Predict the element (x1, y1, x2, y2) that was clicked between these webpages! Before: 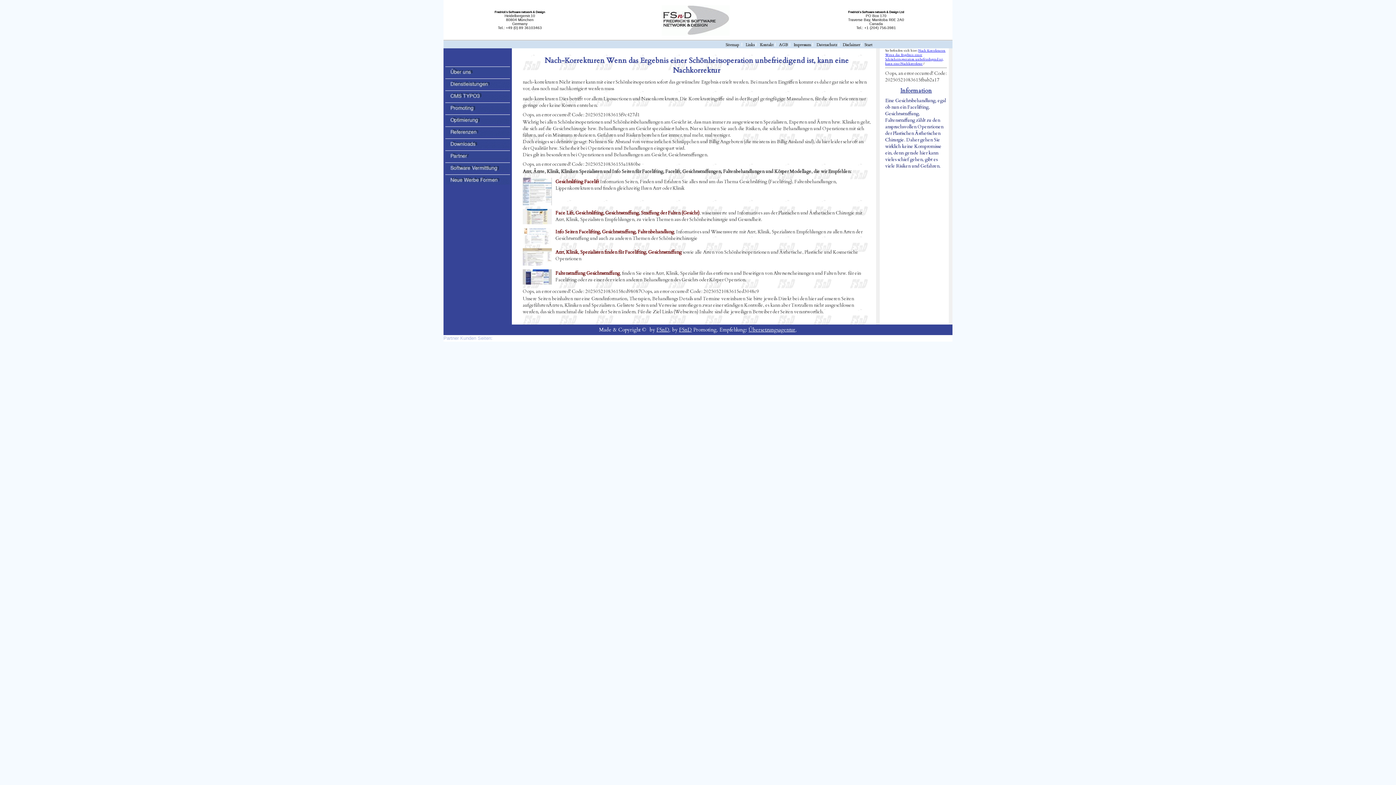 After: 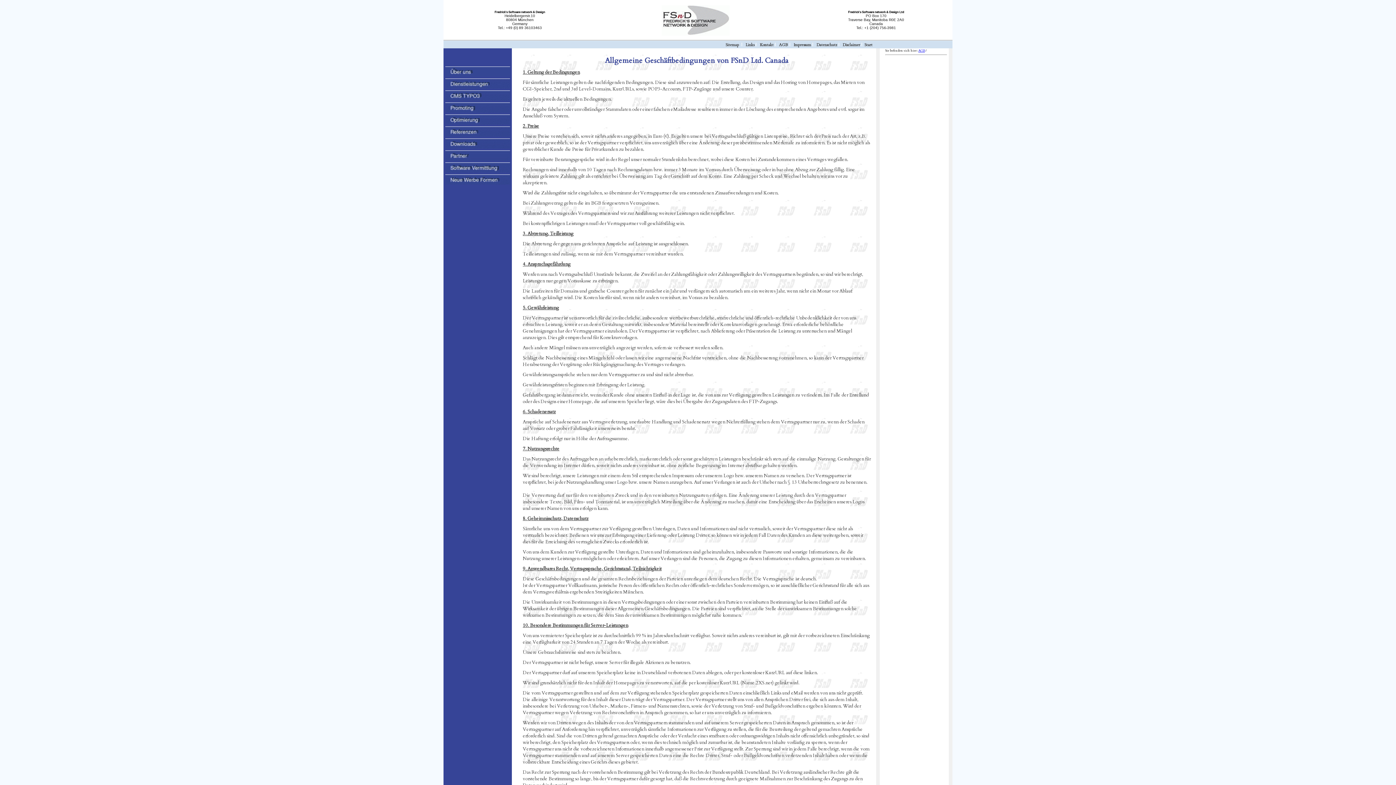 Action: label: AGB bbox: (779, 42, 788, 47)